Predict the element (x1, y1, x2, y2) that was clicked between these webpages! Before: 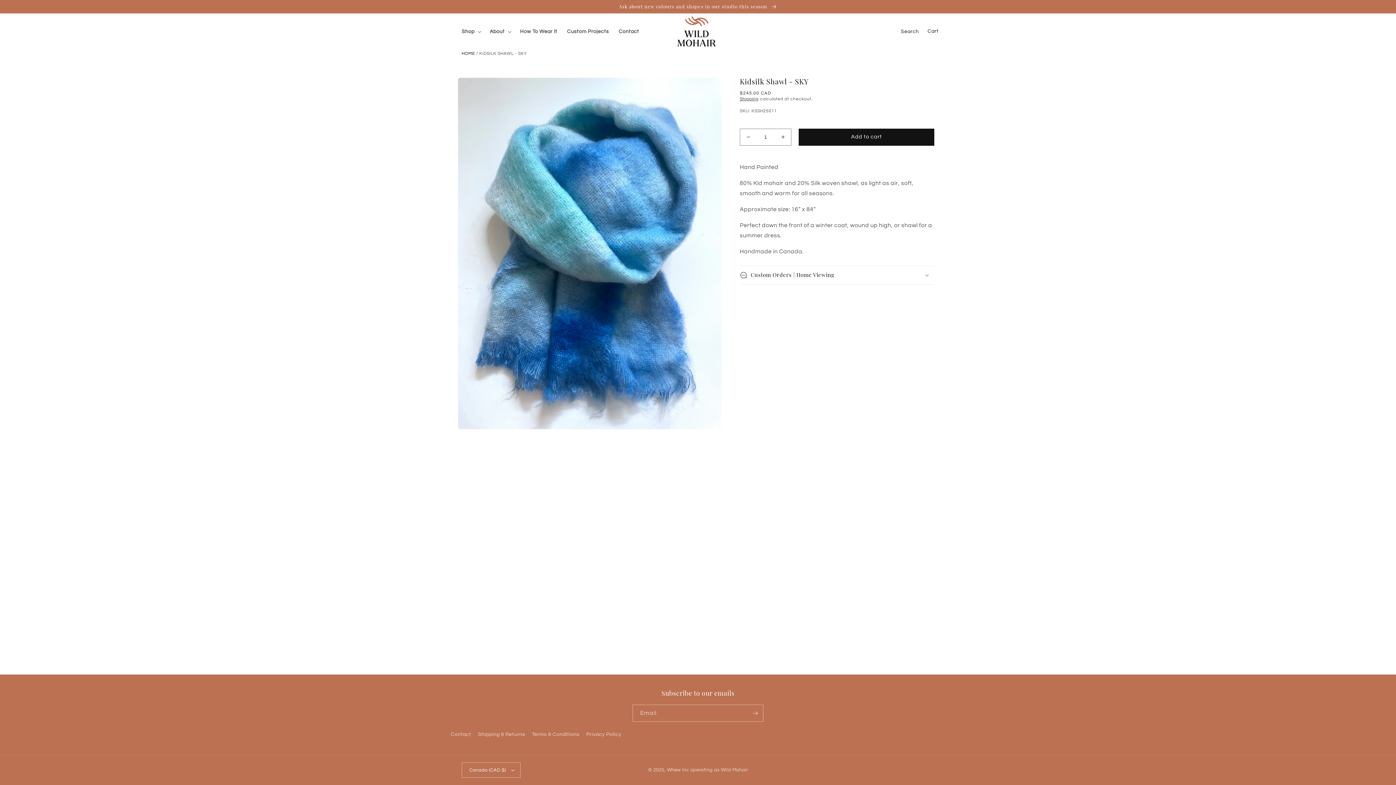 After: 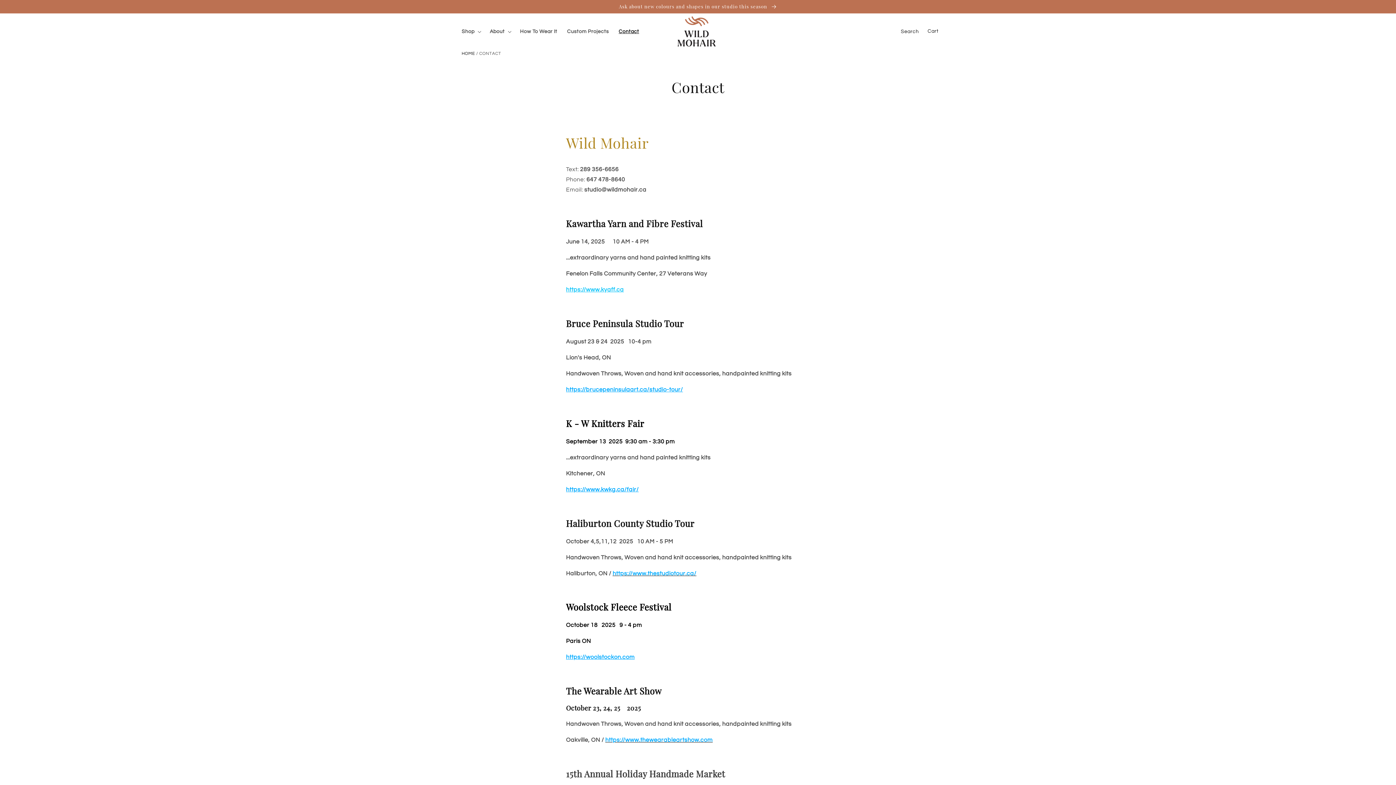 Action: bbox: (0, 0, 1396, 13) label: Ask about new colours and shapes in our studio this season 